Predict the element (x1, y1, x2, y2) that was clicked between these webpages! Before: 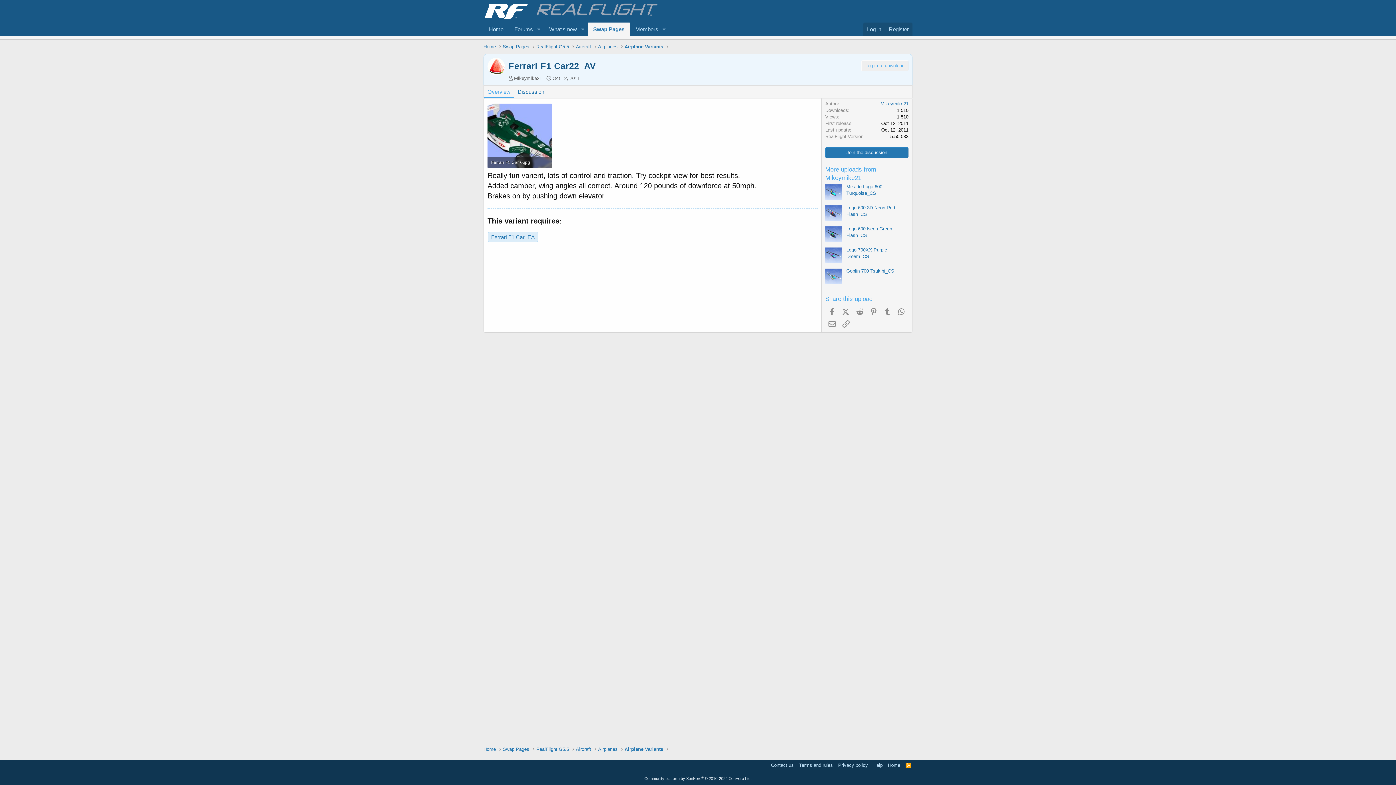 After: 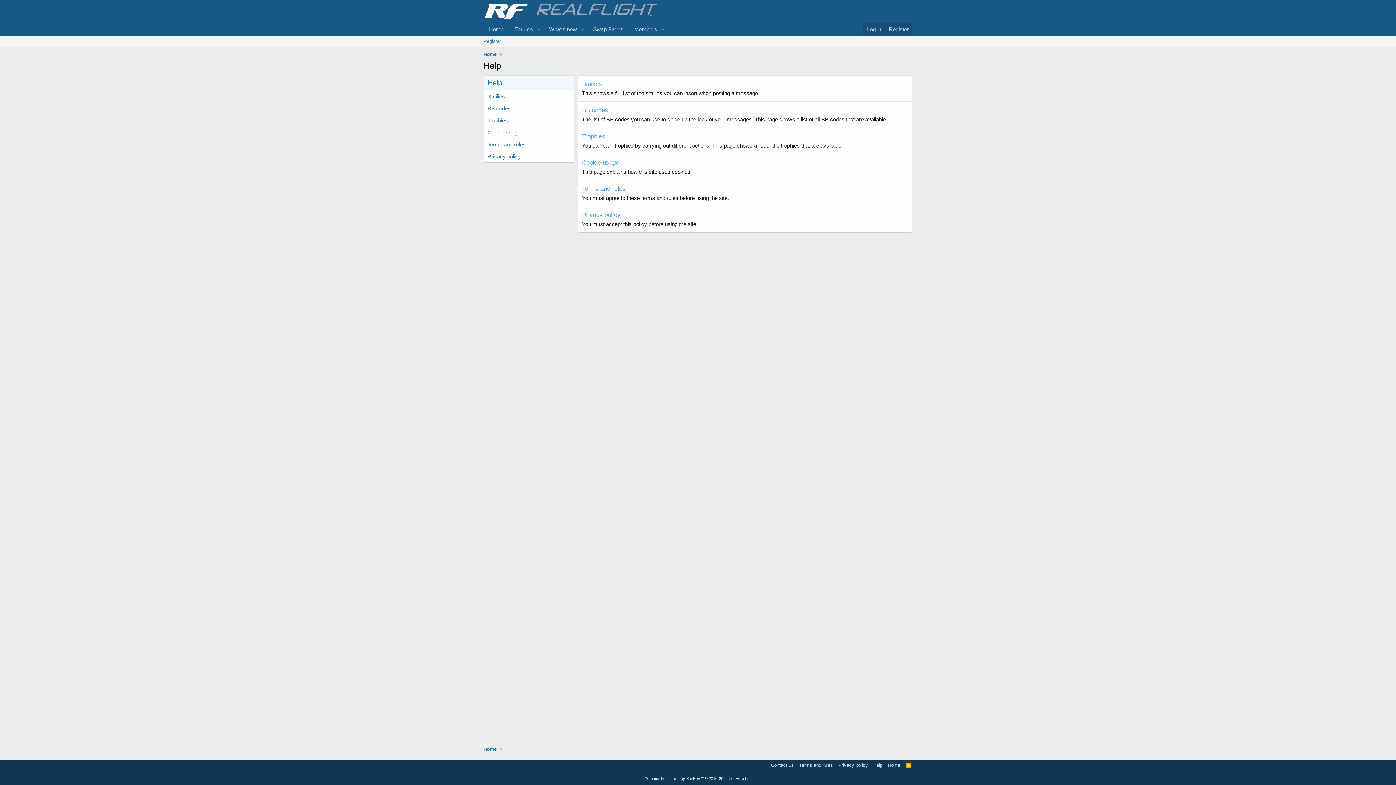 Action: label: Help bbox: (872, 762, 884, 769)